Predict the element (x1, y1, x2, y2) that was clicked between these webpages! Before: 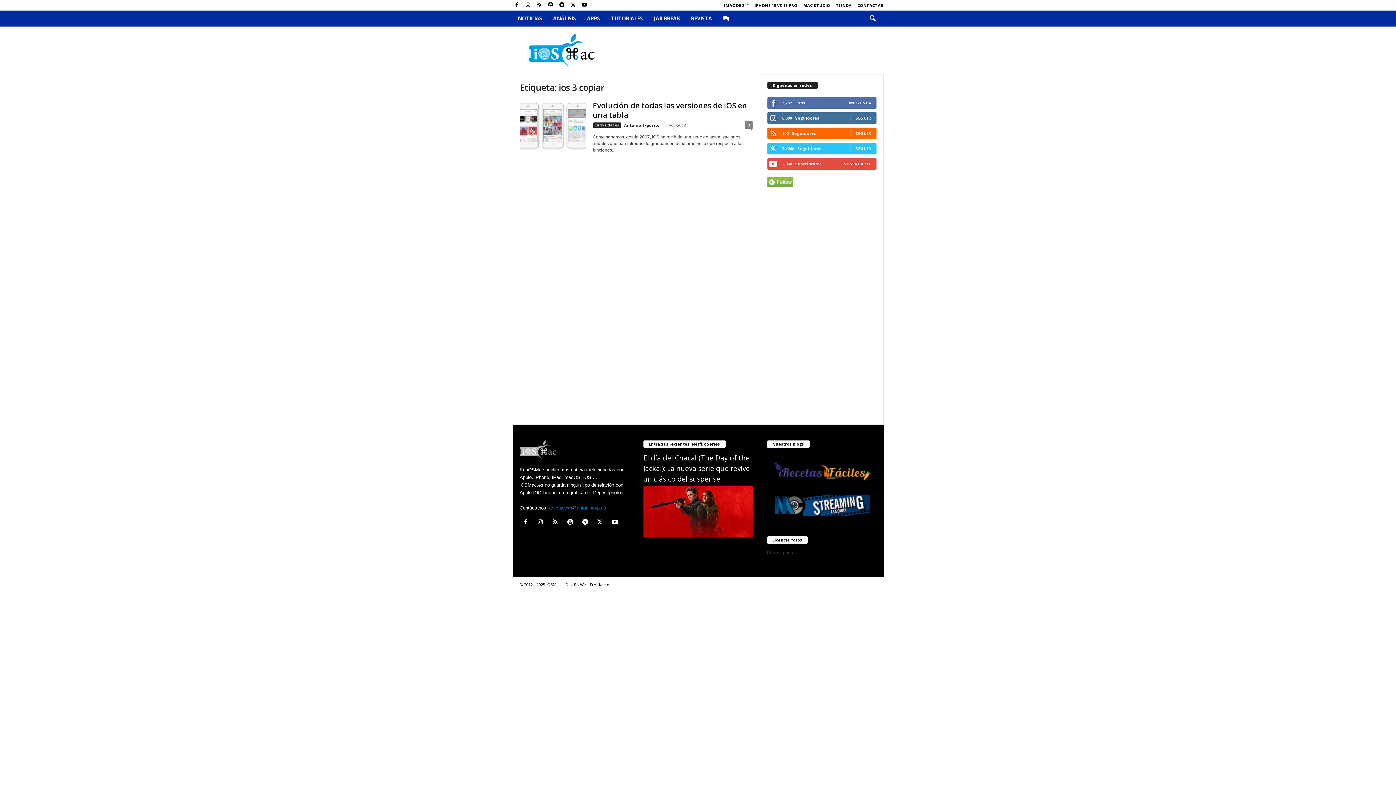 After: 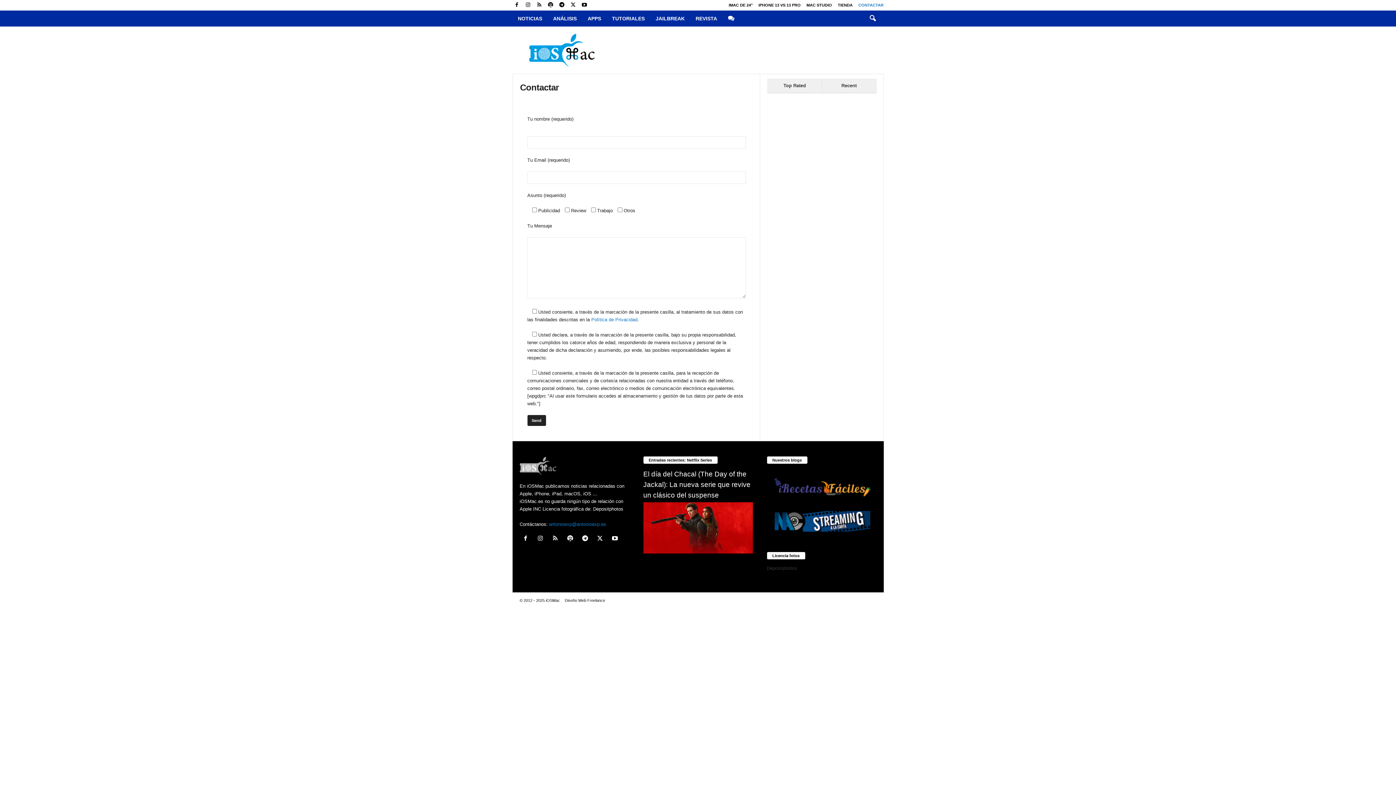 Action: bbox: (857, 2, 883, 8) label: CONTACTAR